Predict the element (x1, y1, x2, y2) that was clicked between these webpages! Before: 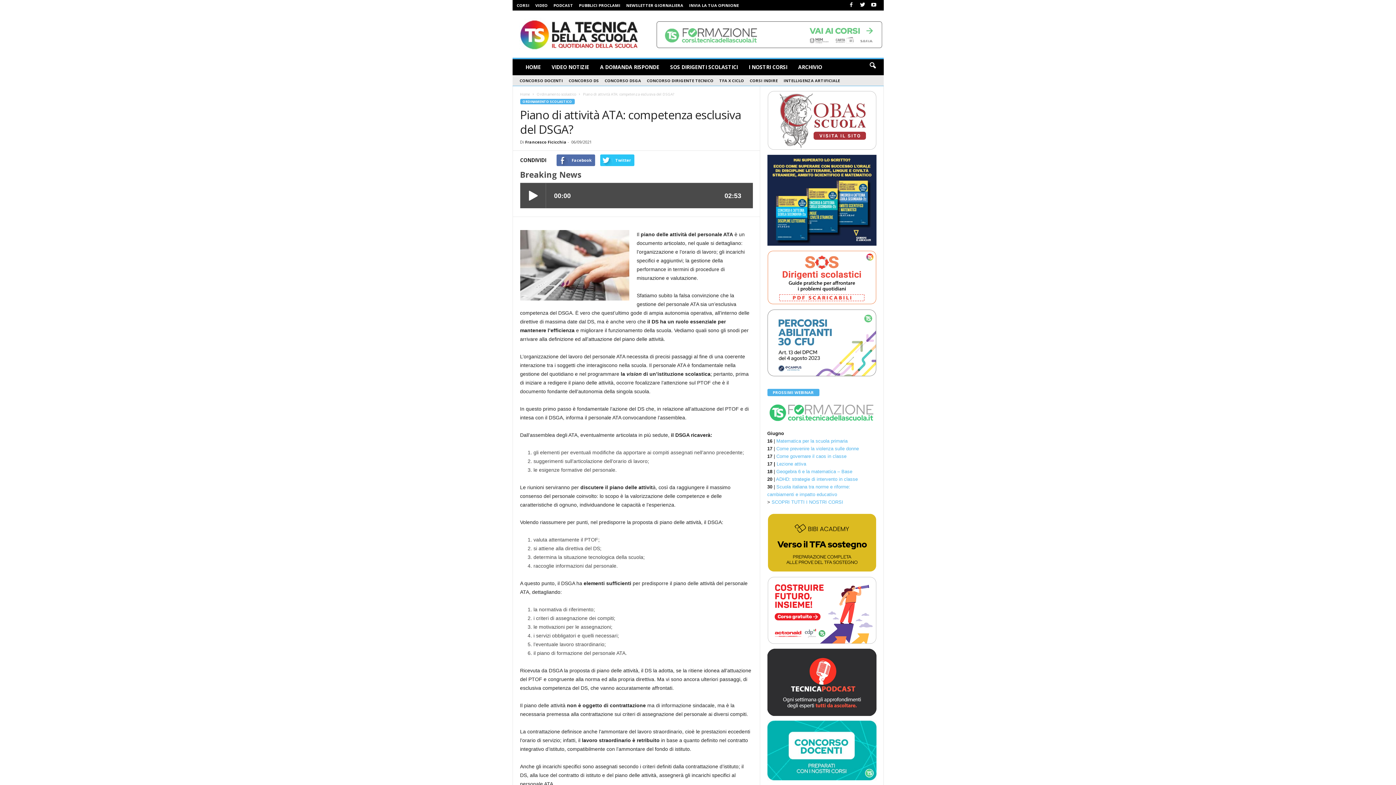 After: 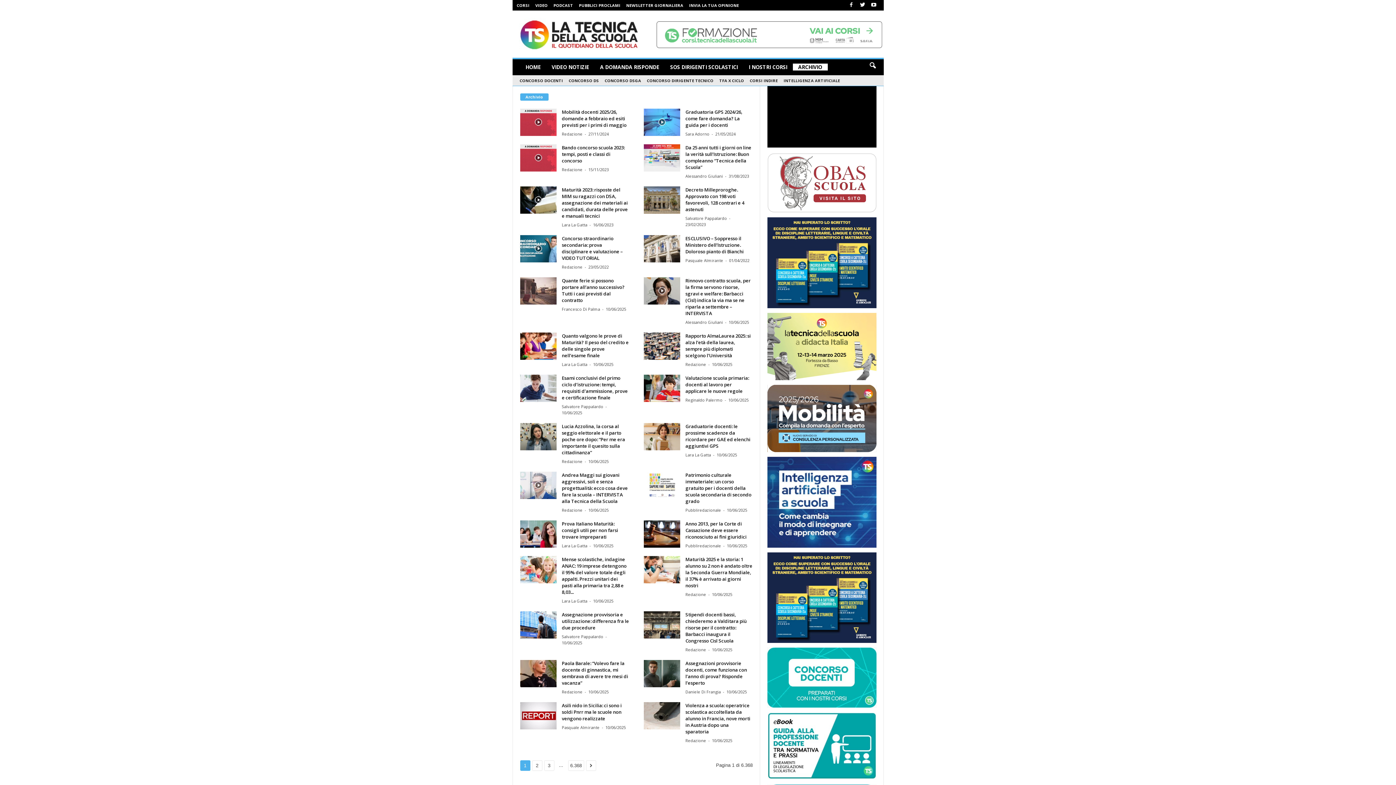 Action: label: ARCHIVIO bbox: (792, 63, 827, 70)